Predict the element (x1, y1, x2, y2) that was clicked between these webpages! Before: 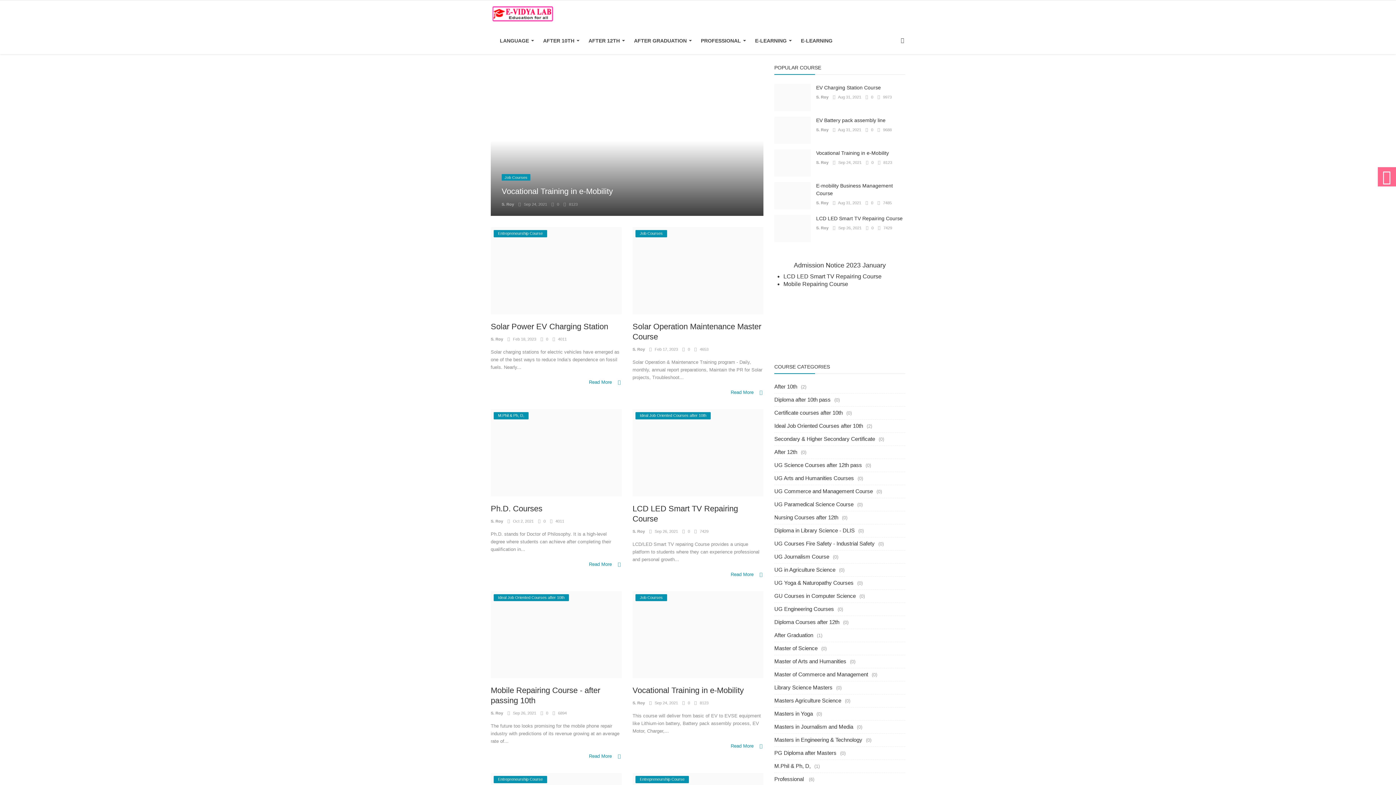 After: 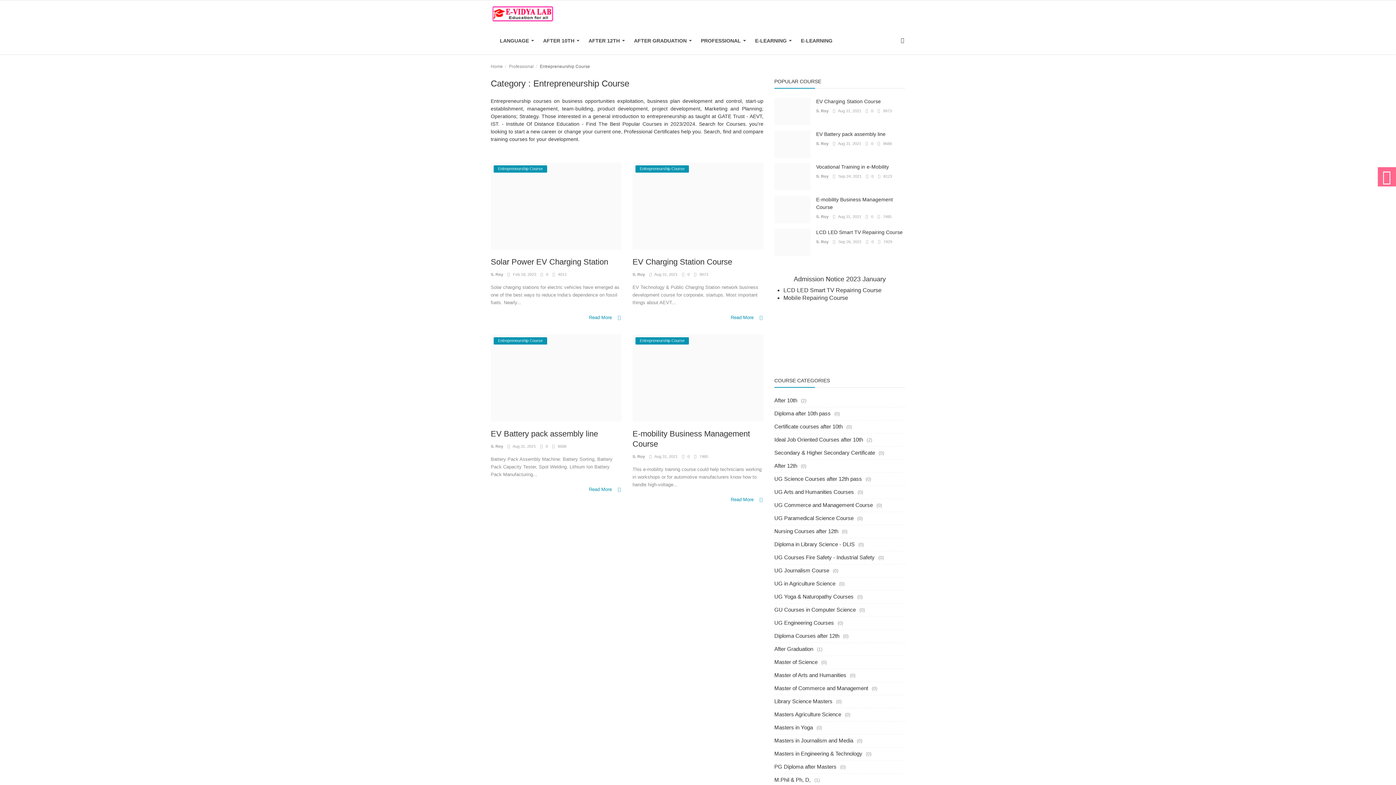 Action: bbox: (501, 174, 552, 180) label: Entrepreneurship Course